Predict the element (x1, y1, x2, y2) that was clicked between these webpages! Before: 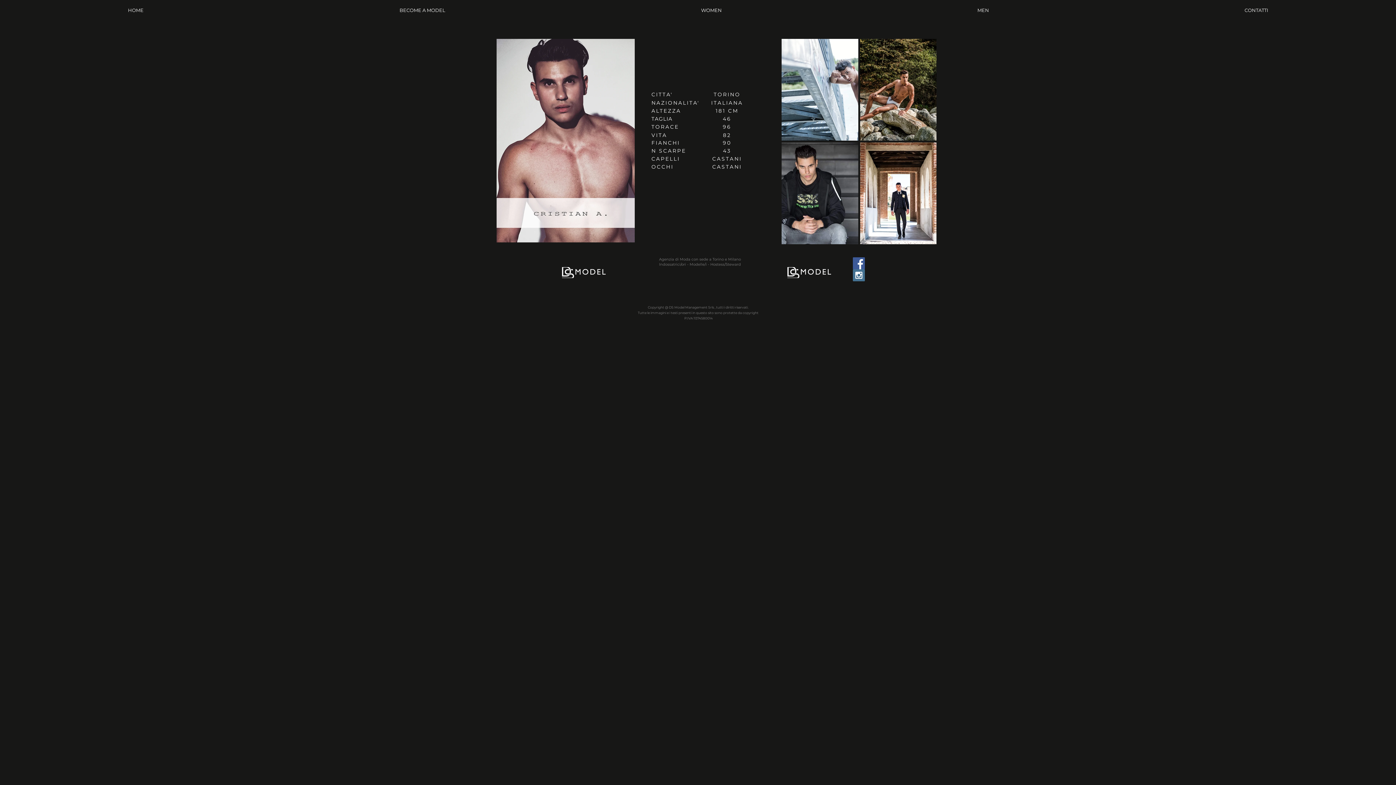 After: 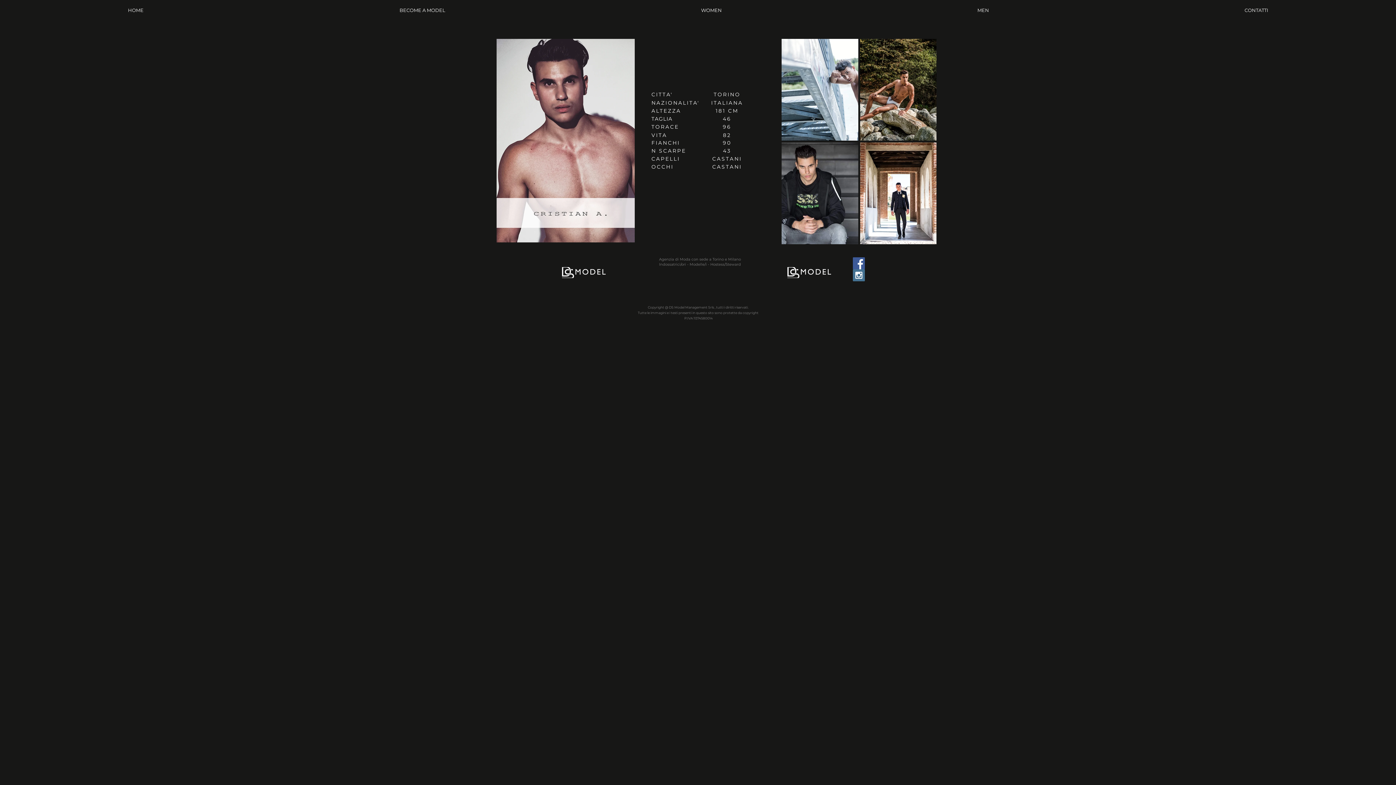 Action: bbox: (853, 257, 865, 269) label: Facebook Social Icon